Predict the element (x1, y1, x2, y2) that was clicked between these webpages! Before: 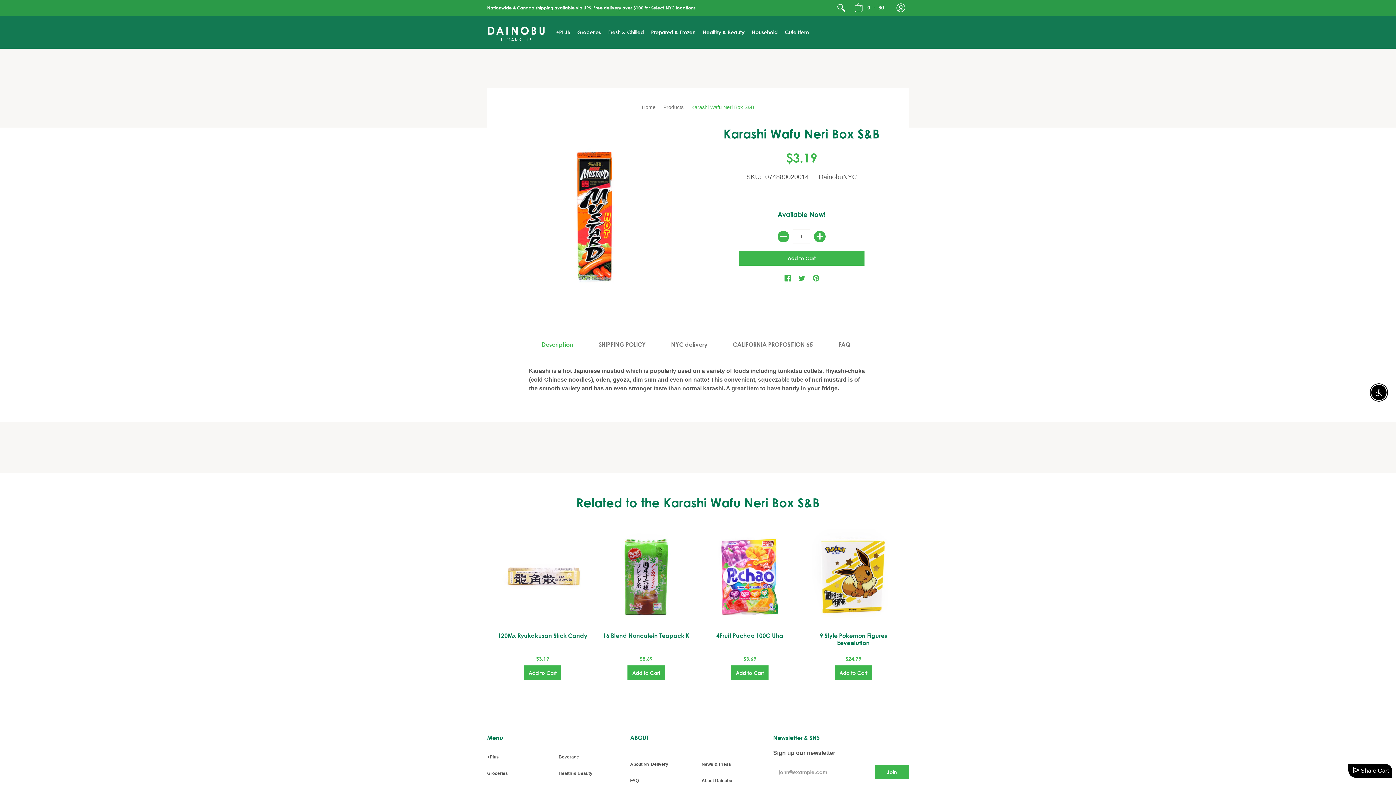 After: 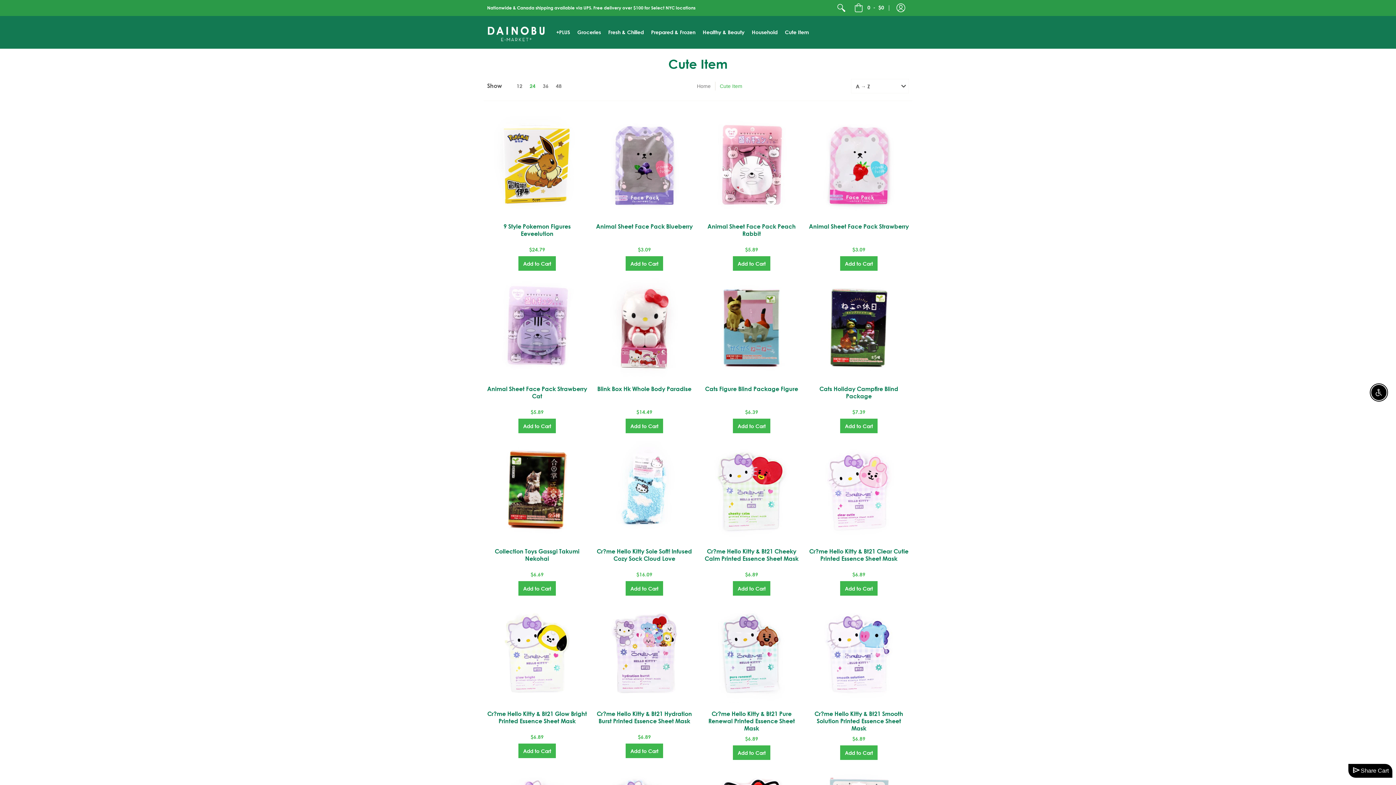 Action: bbox: (781, 16, 812, 48) label: Cute Item